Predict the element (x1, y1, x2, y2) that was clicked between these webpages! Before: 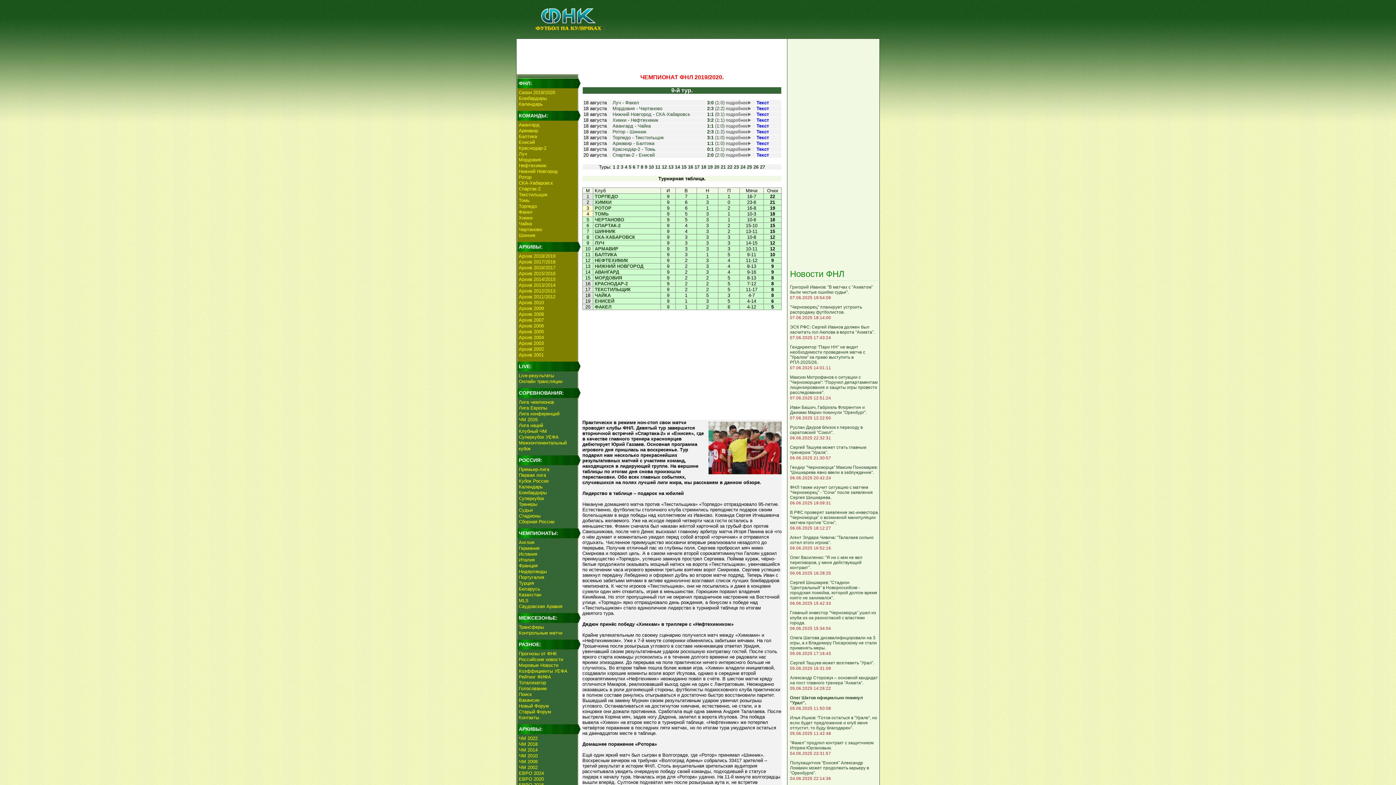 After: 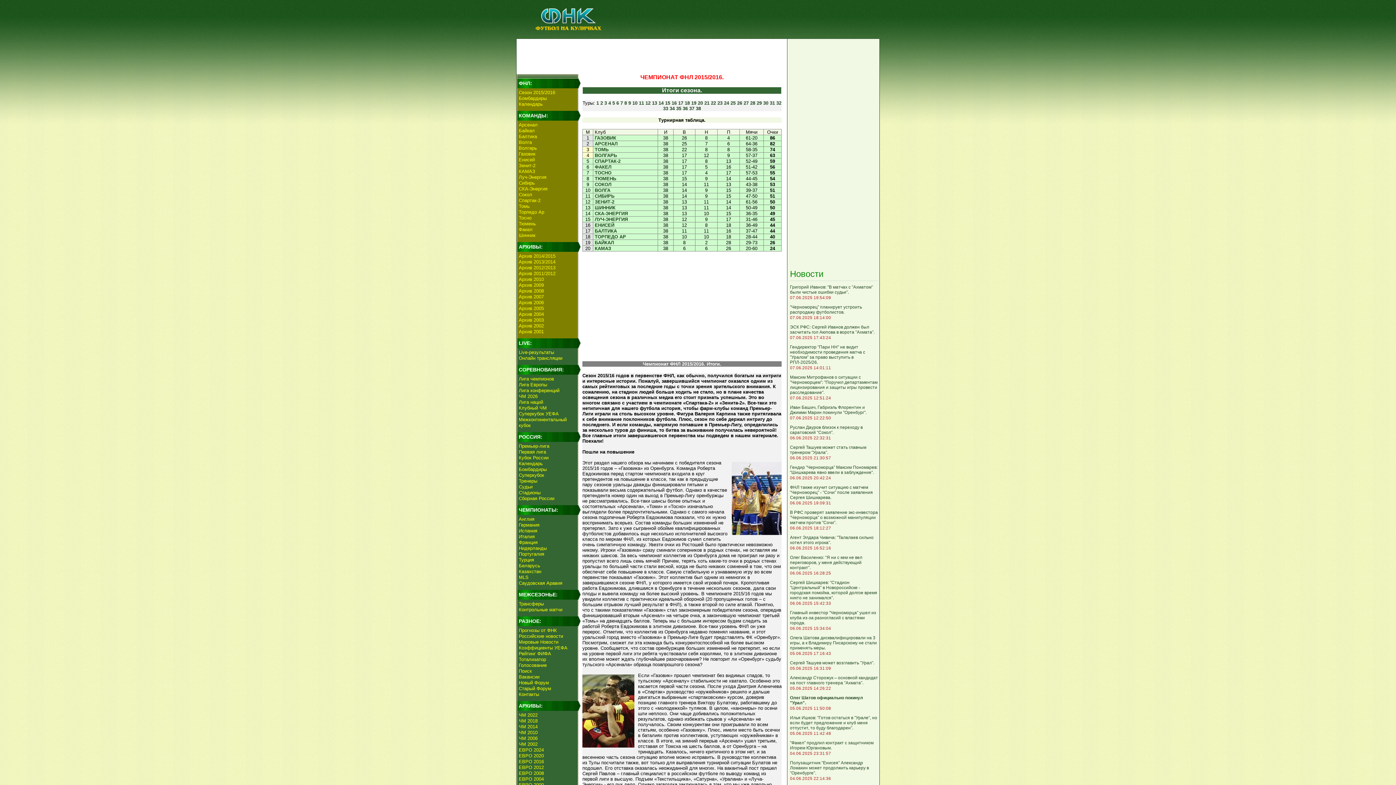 Action: bbox: (518, 270, 555, 276) label: Архив 2015/2016